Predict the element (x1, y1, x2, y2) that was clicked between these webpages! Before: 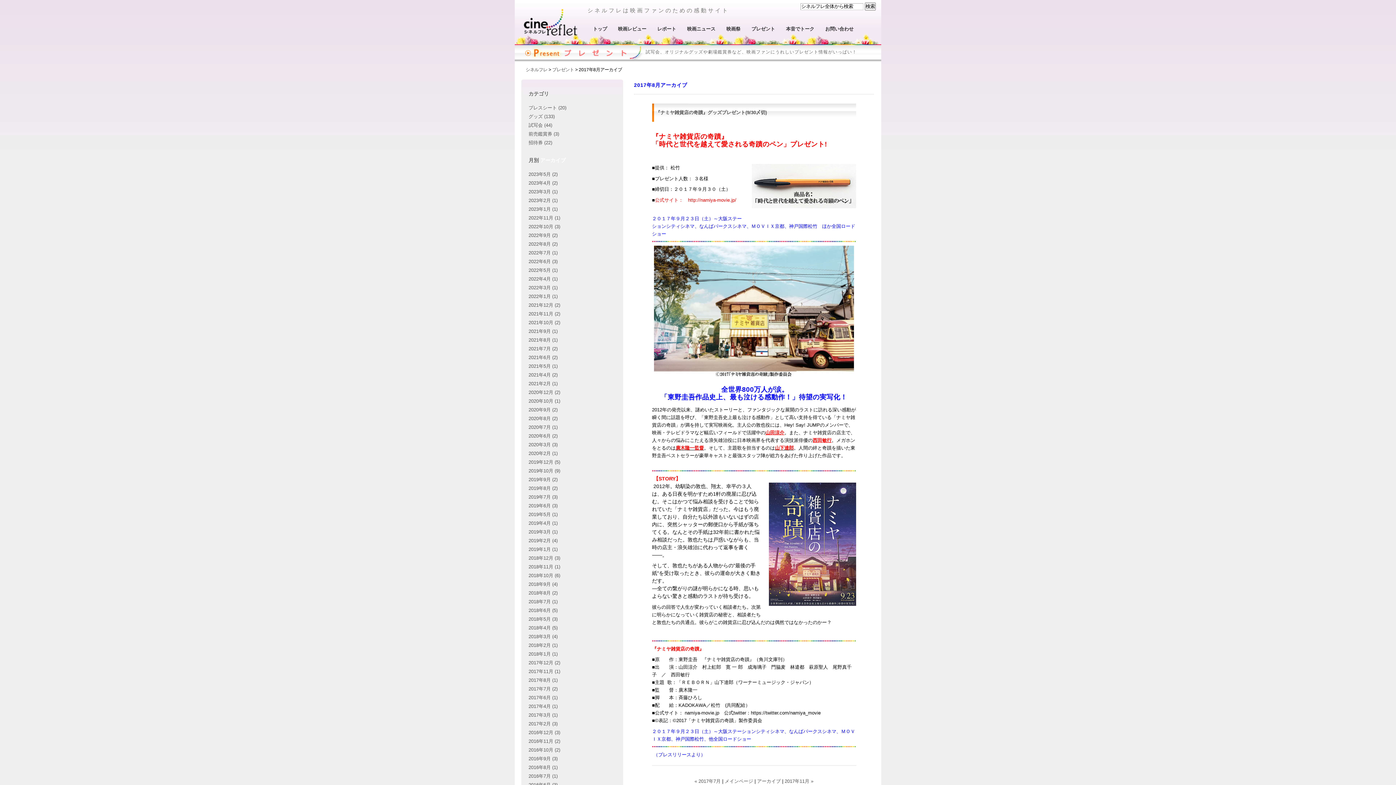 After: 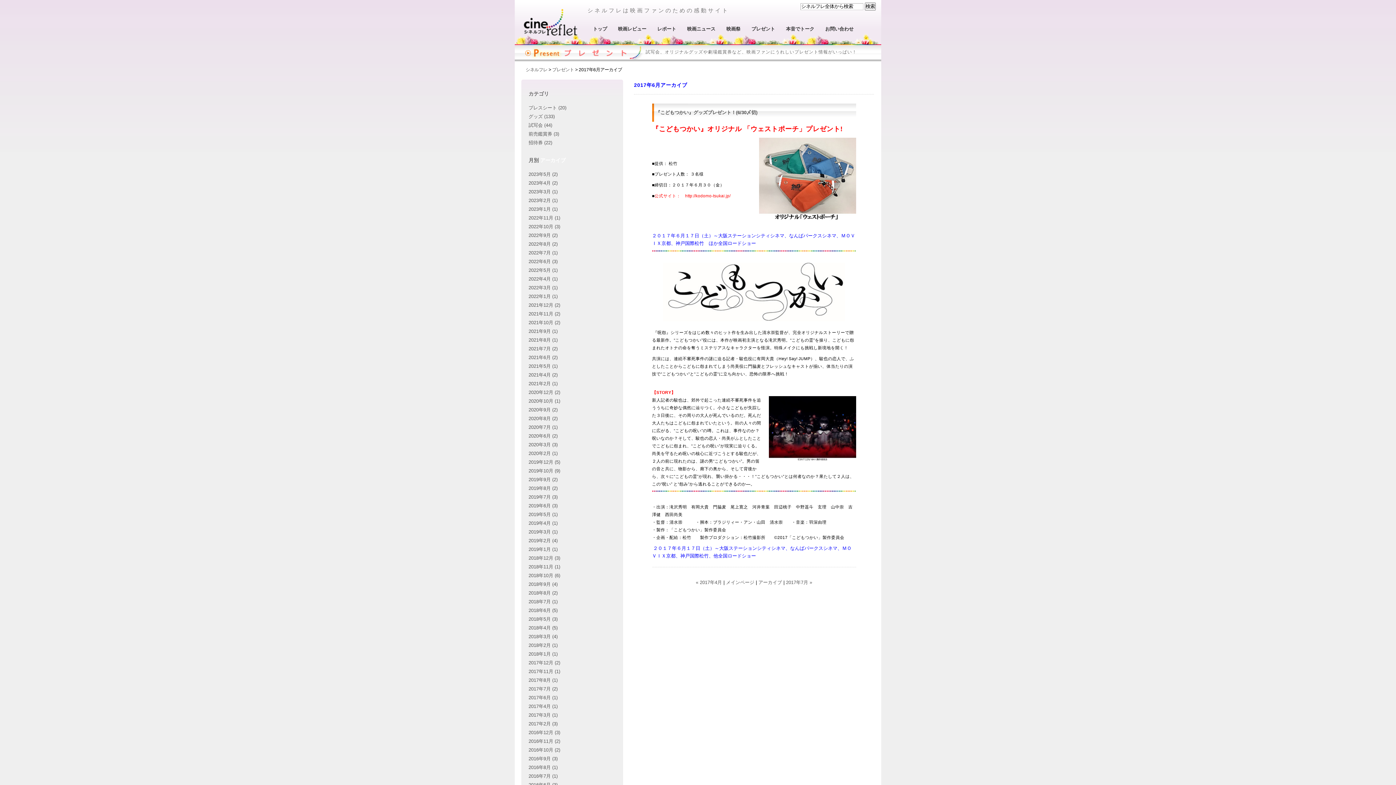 Action: bbox: (528, 695, 557, 700) label: 2017年6月 (1)